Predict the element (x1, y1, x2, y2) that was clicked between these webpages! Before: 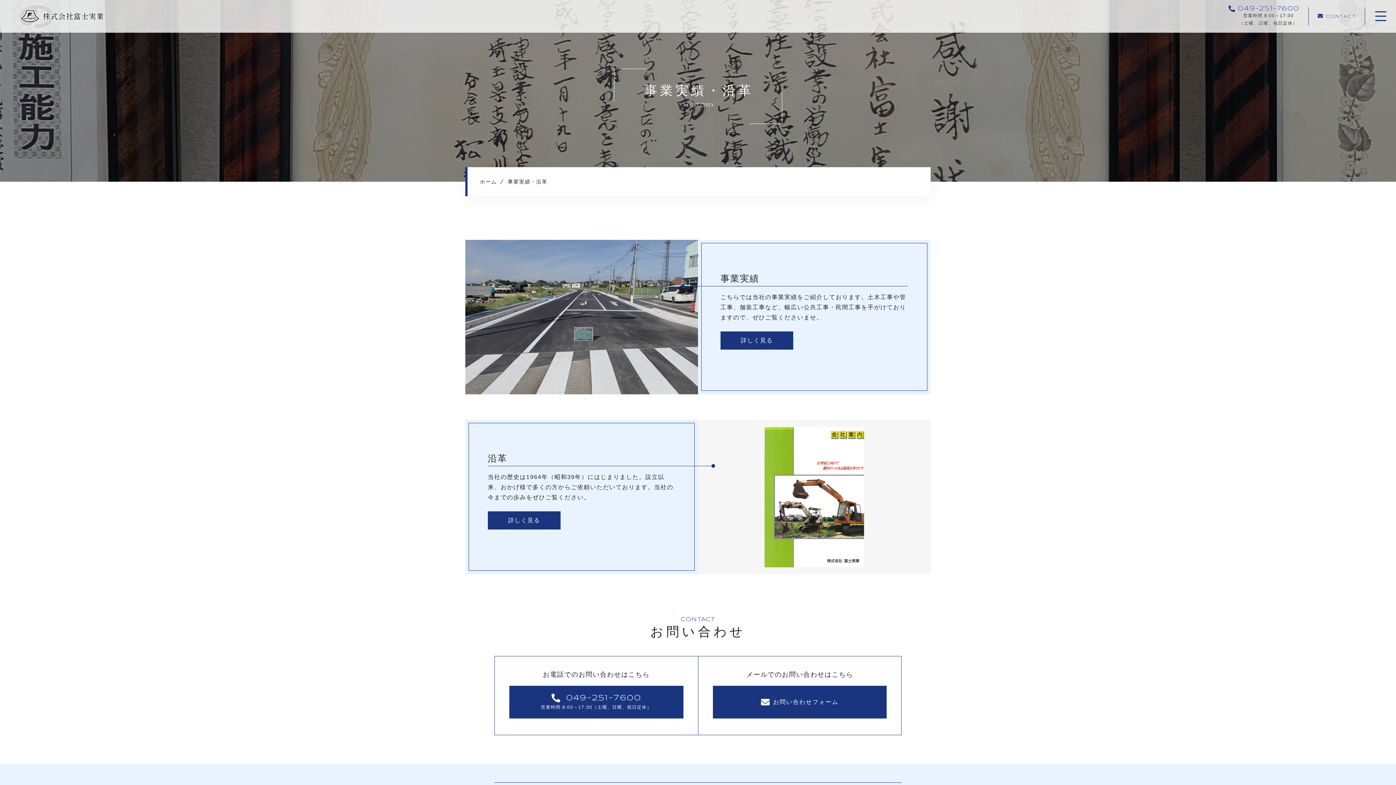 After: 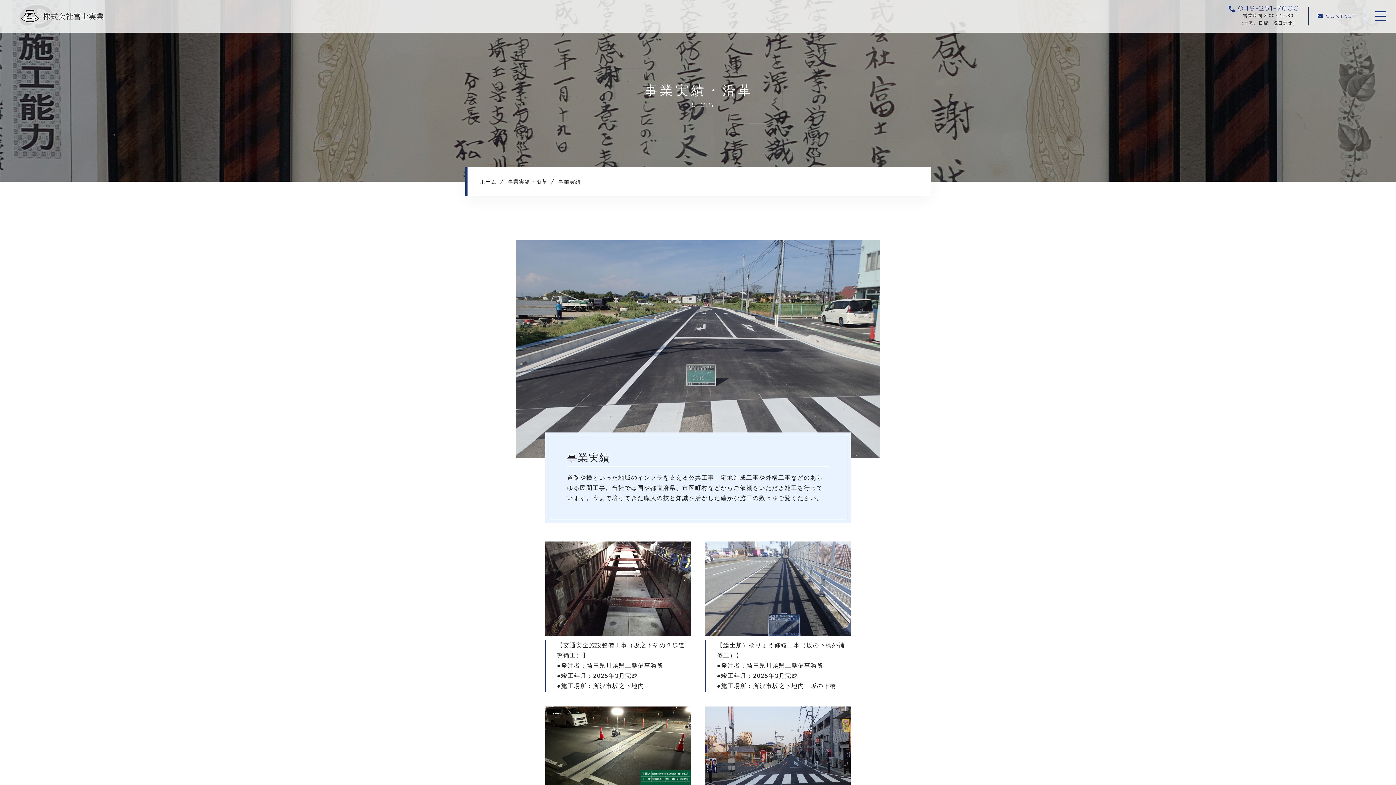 Action: label: 詳しく見る bbox: (720, 331, 793, 349)